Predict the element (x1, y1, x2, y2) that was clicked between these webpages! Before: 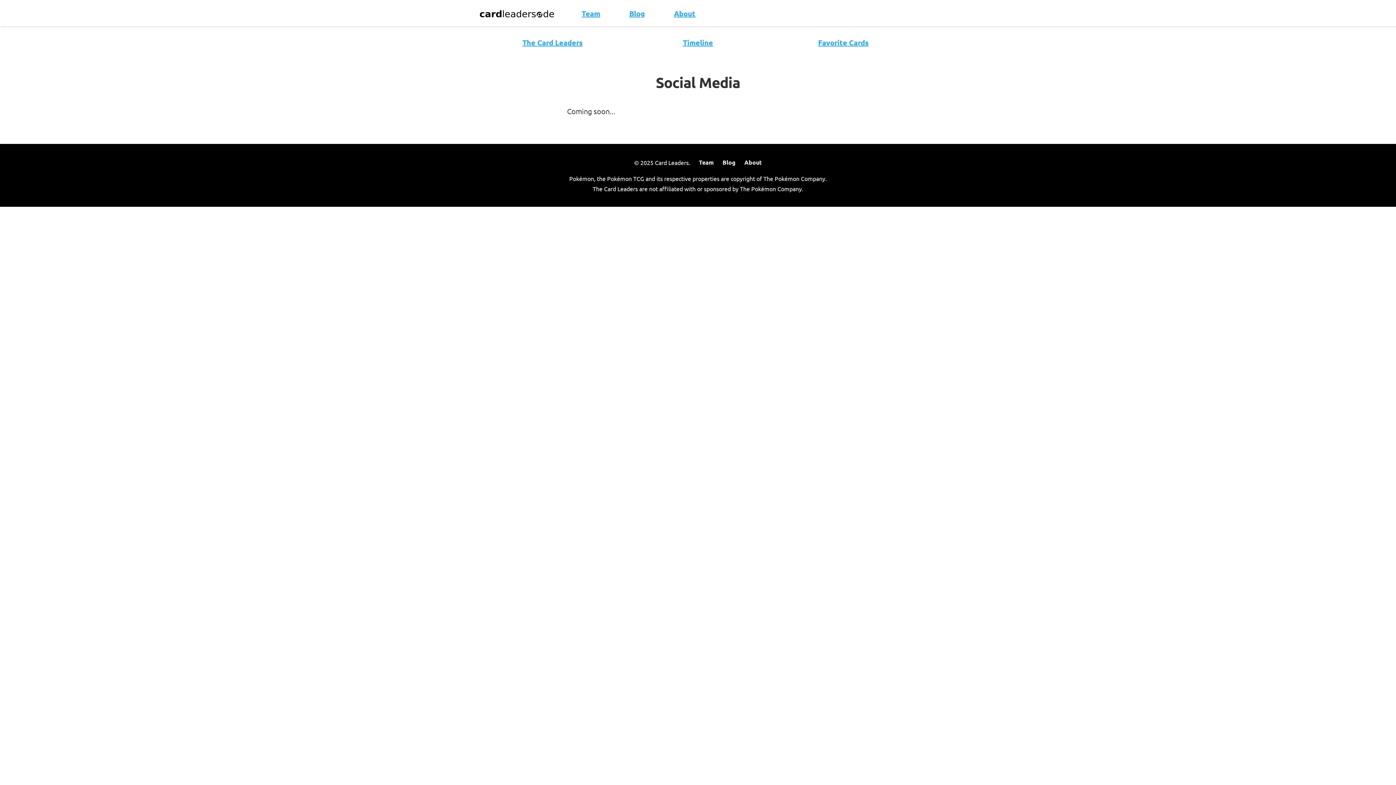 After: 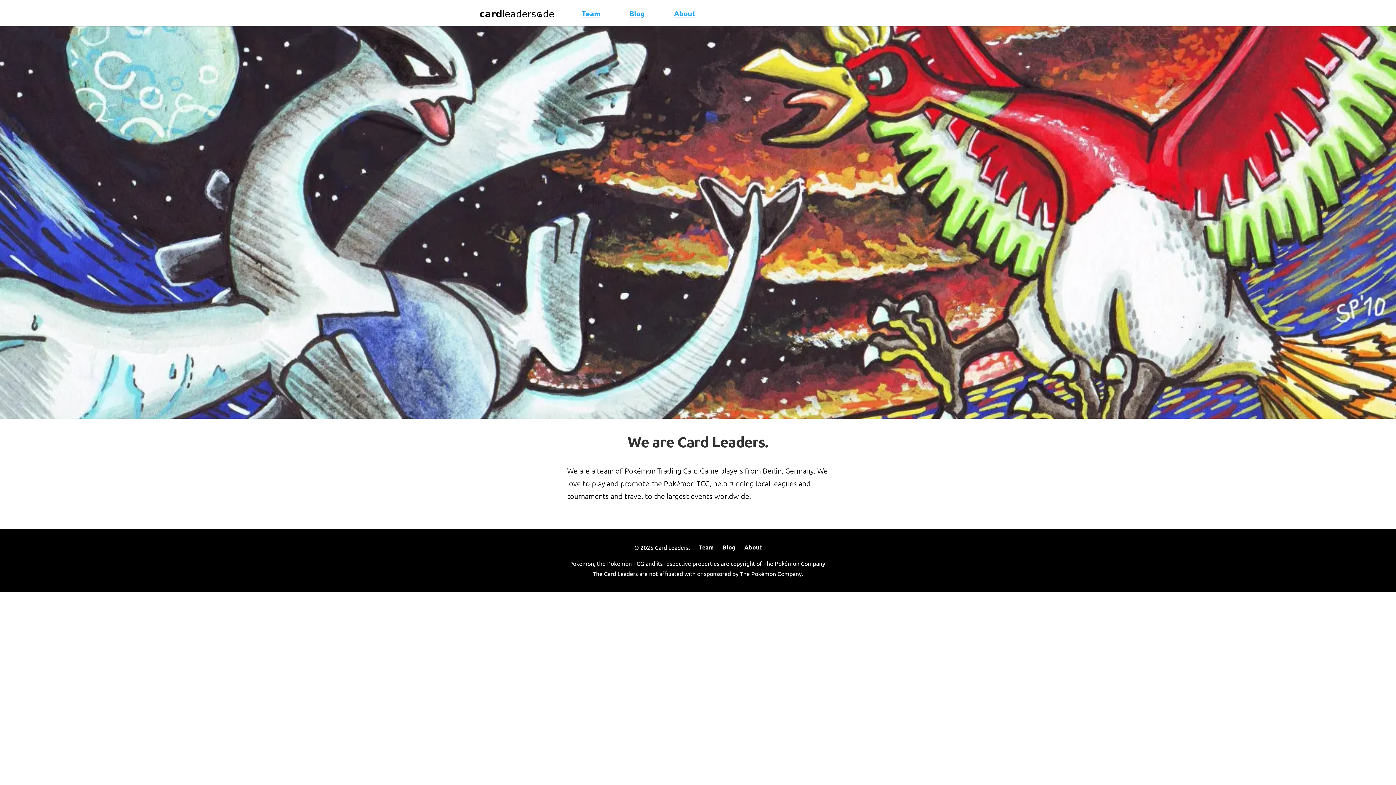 Action: bbox: (480, 7, 552, 19)